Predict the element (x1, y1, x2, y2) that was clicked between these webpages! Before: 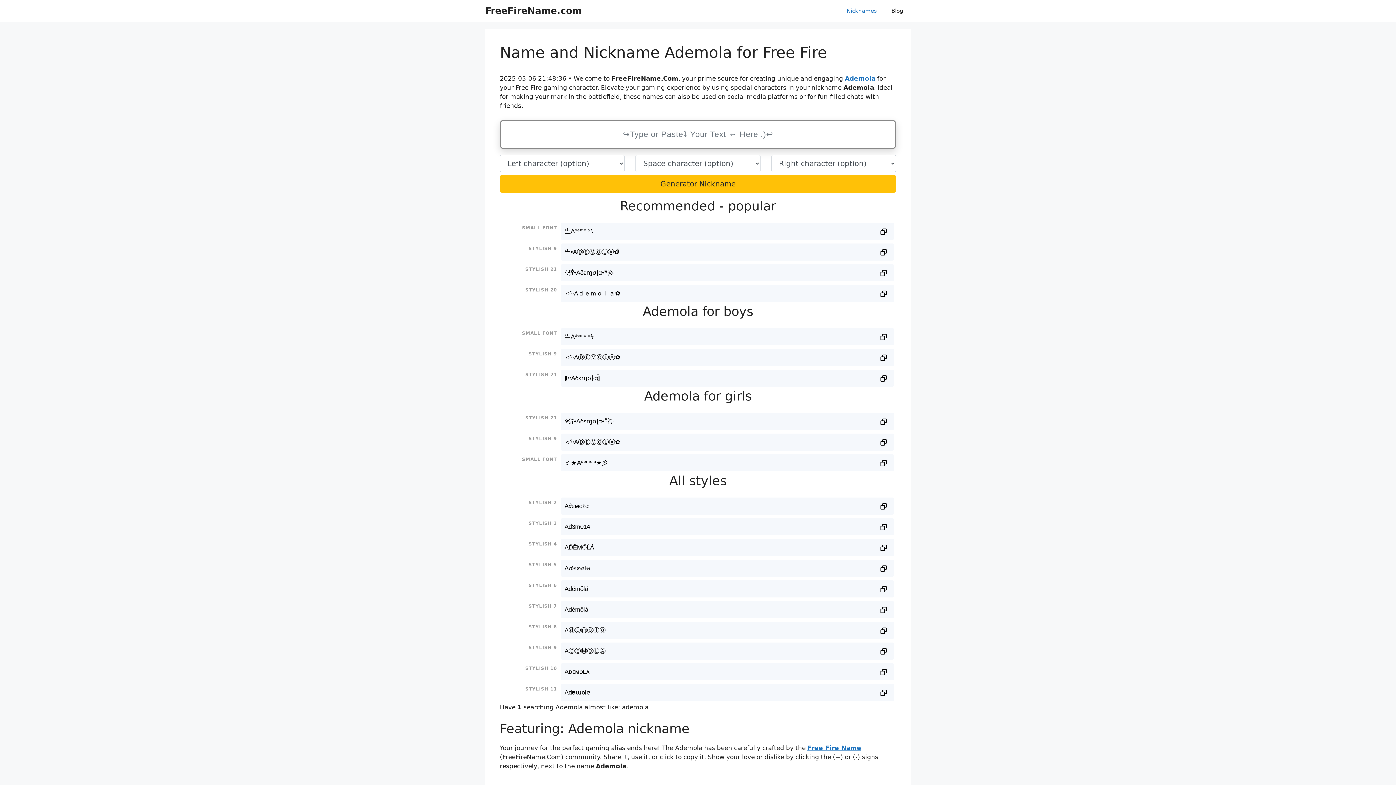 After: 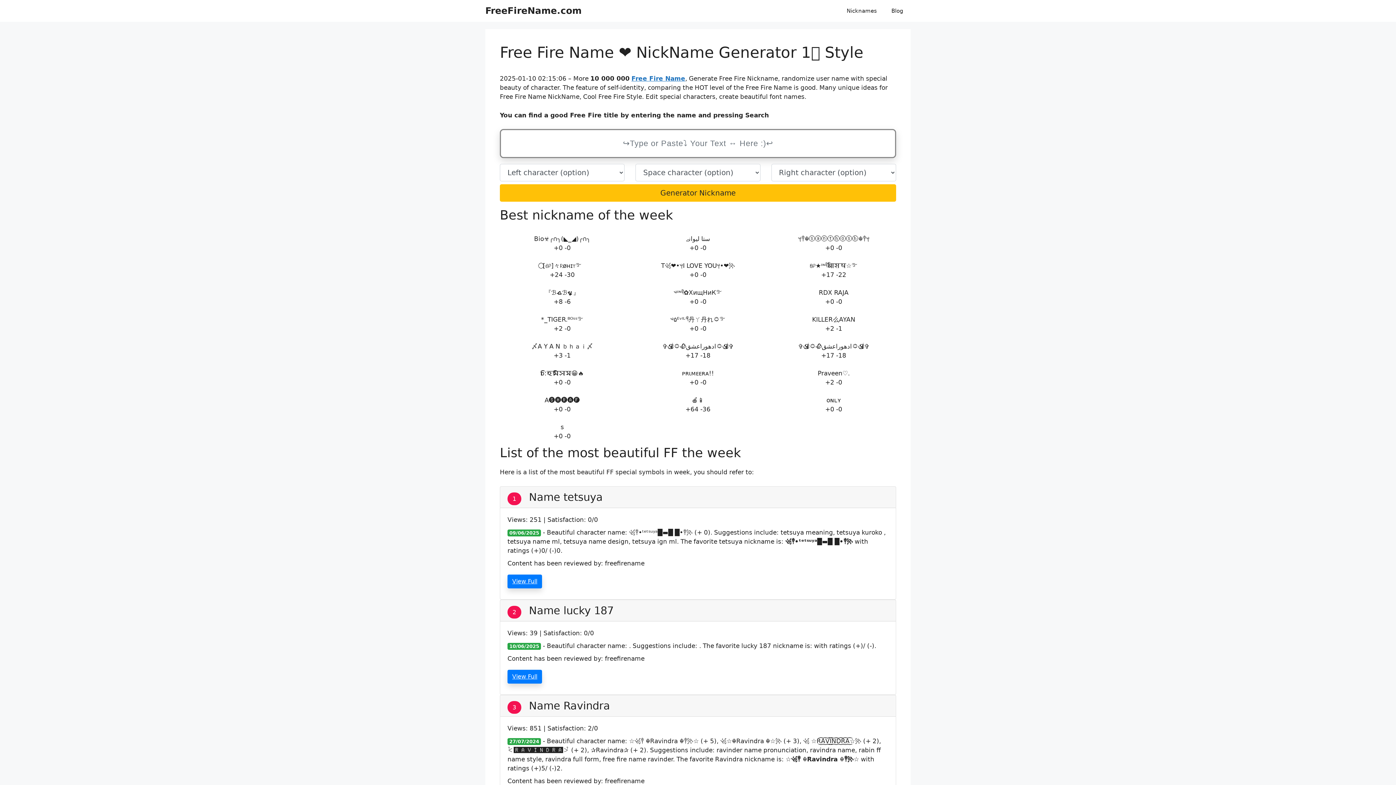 Action: label: FreeFireName.com bbox: (485, 5, 581, 16)